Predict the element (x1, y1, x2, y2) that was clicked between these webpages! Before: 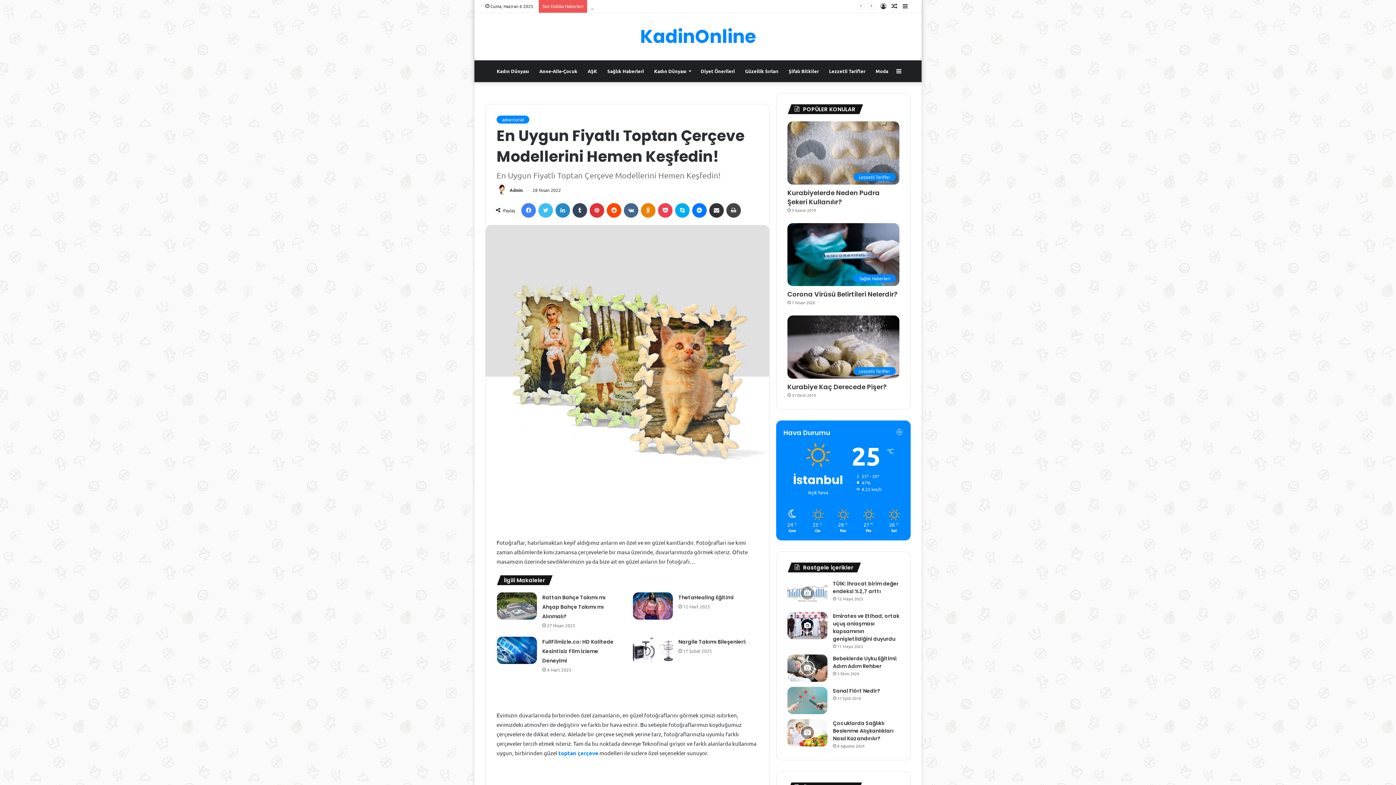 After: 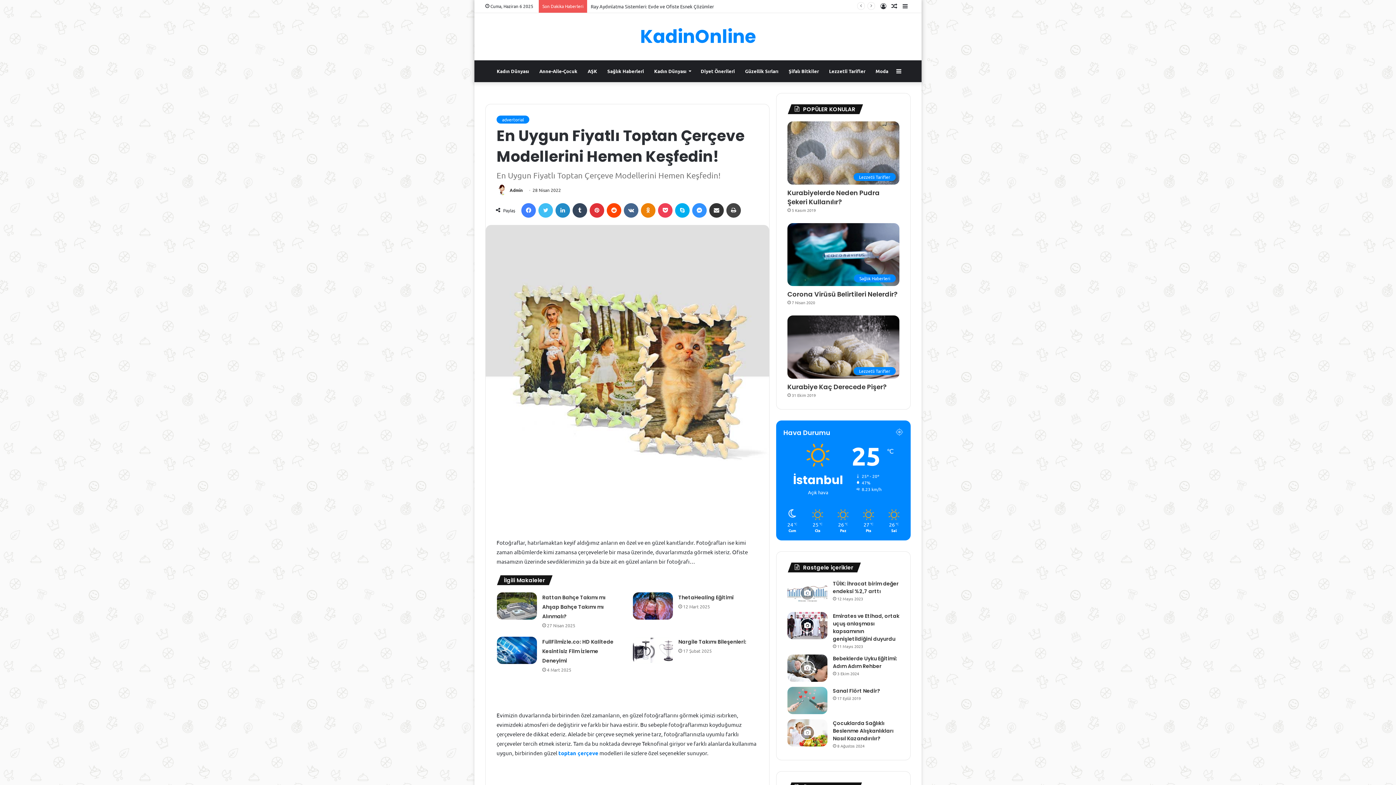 Action: bbox: (692, 203, 706, 217) label: Messenger